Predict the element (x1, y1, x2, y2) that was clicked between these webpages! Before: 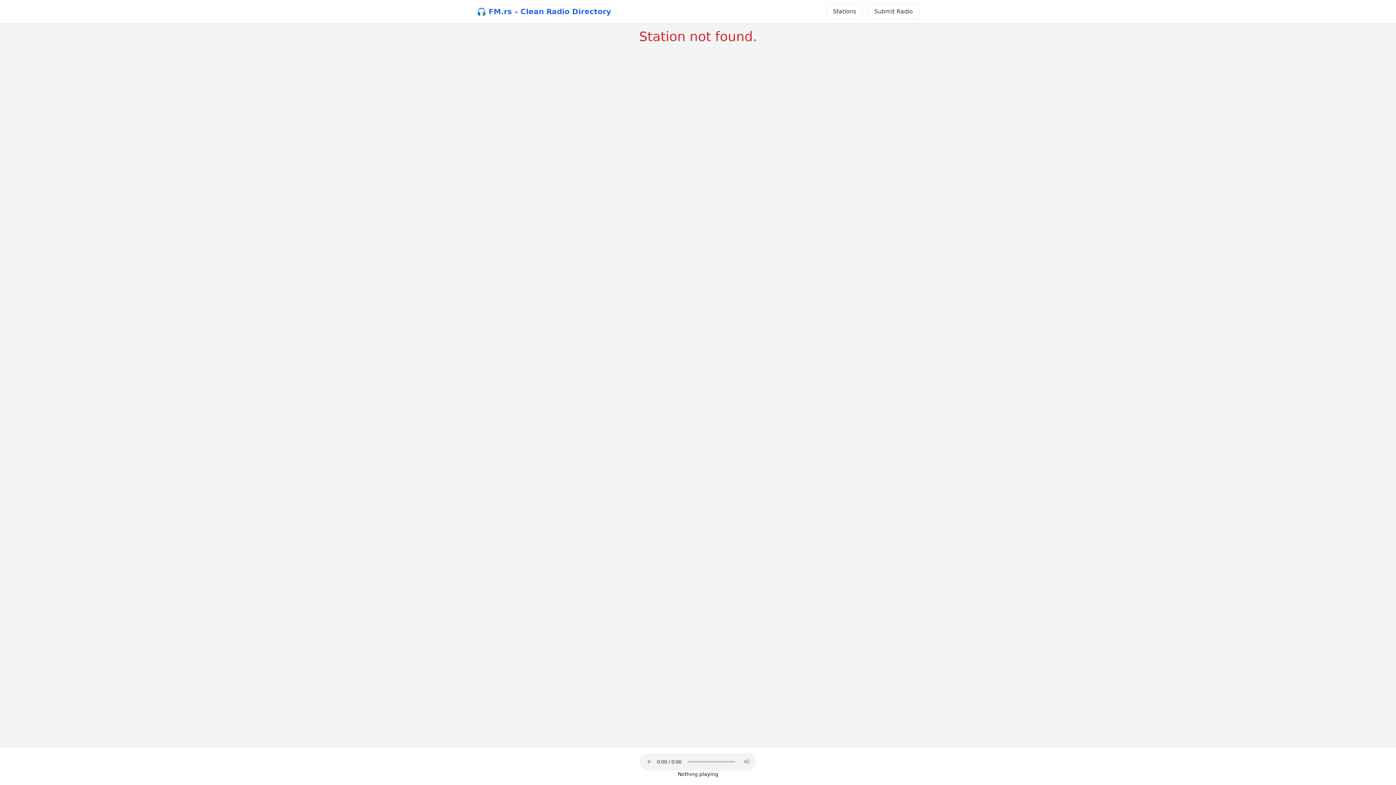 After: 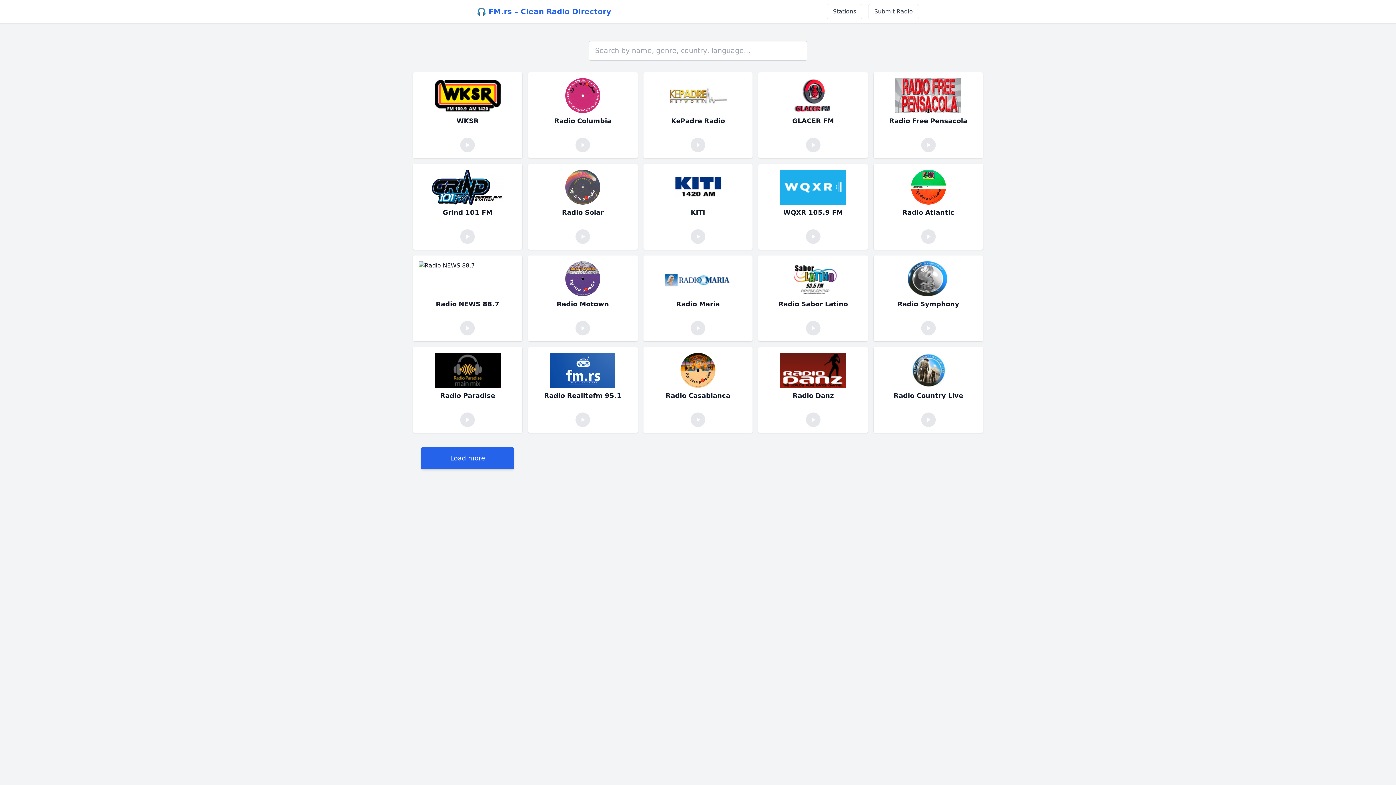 Action: label: 🎧 FM.rs – Clean Radio Directory bbox: (477, 6, 611, 16)